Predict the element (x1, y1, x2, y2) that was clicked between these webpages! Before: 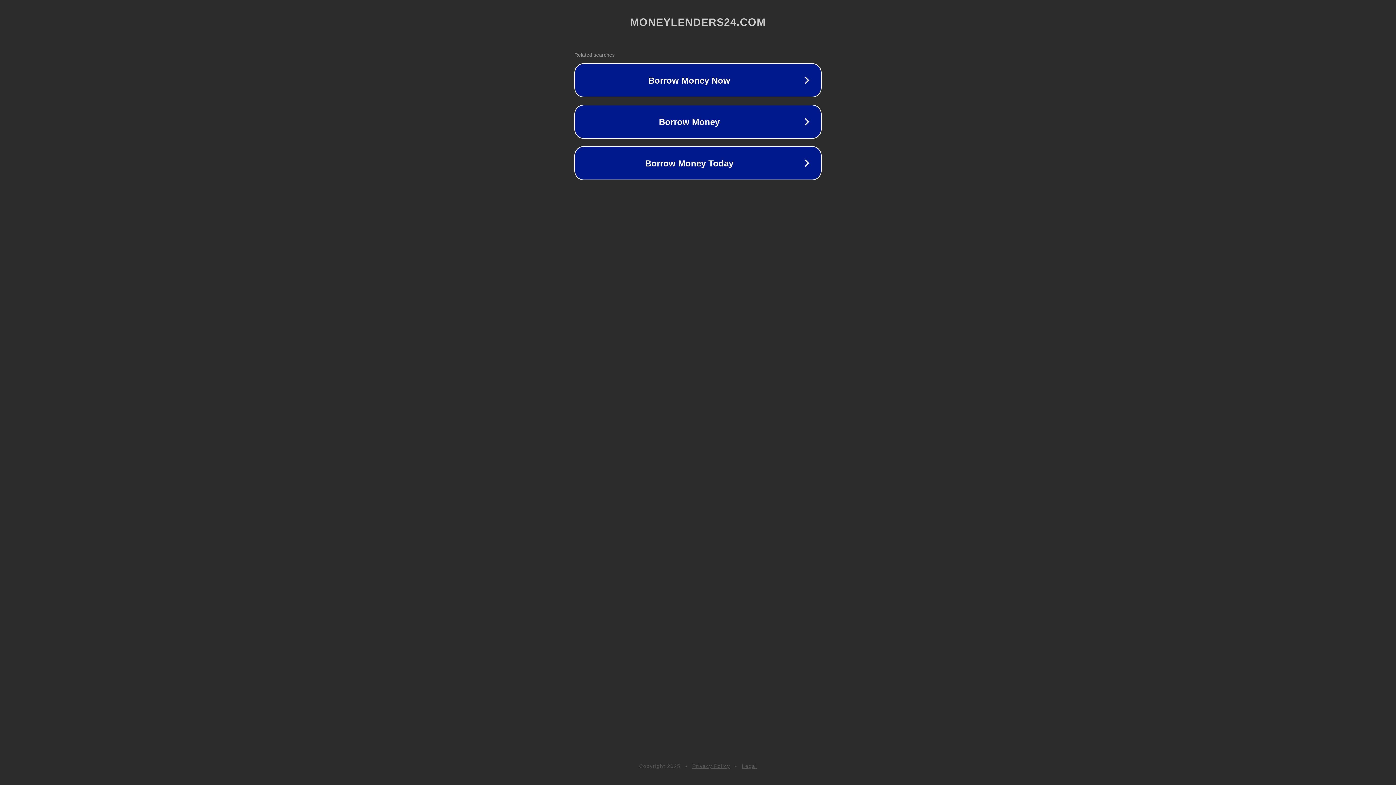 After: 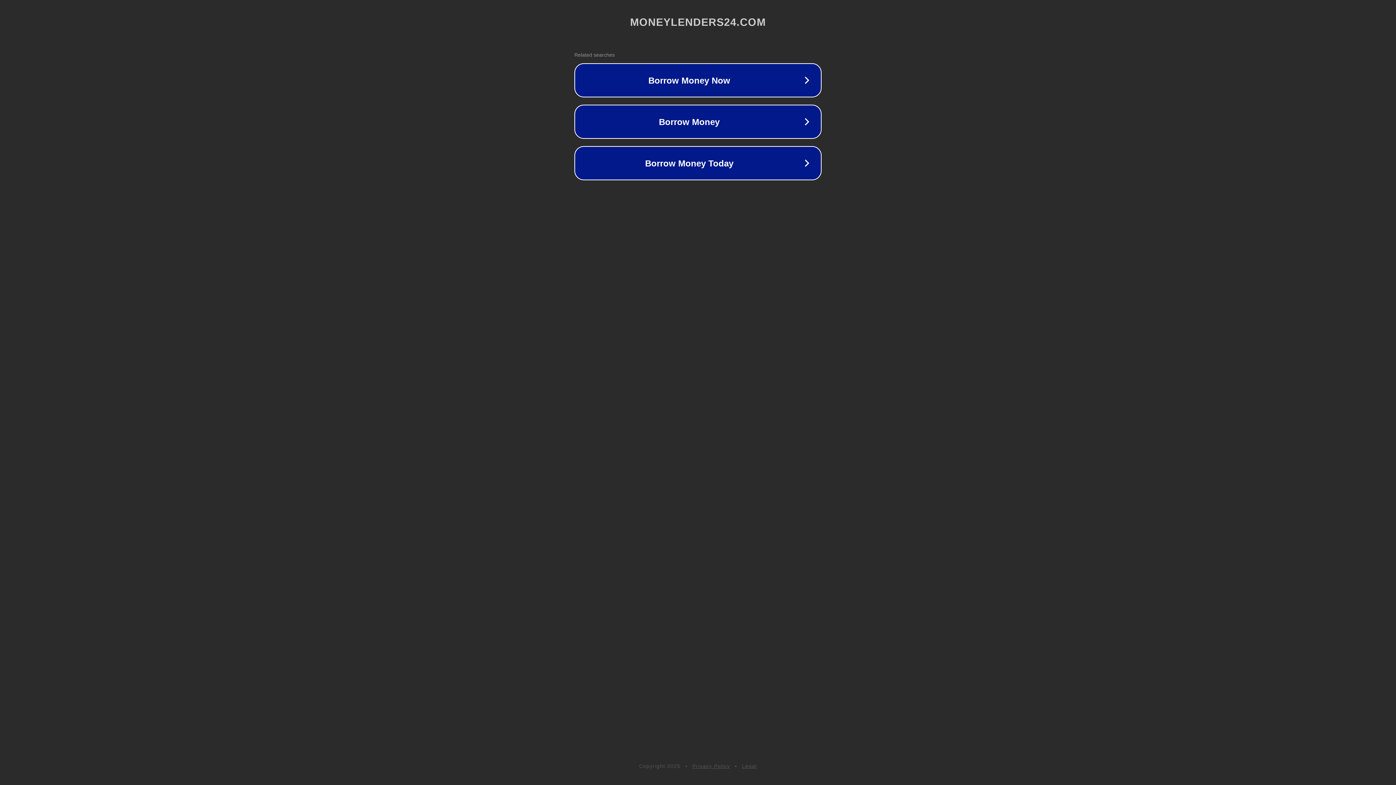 Action: bbox: (692, 763, 730, 769) label: Privacy Policy